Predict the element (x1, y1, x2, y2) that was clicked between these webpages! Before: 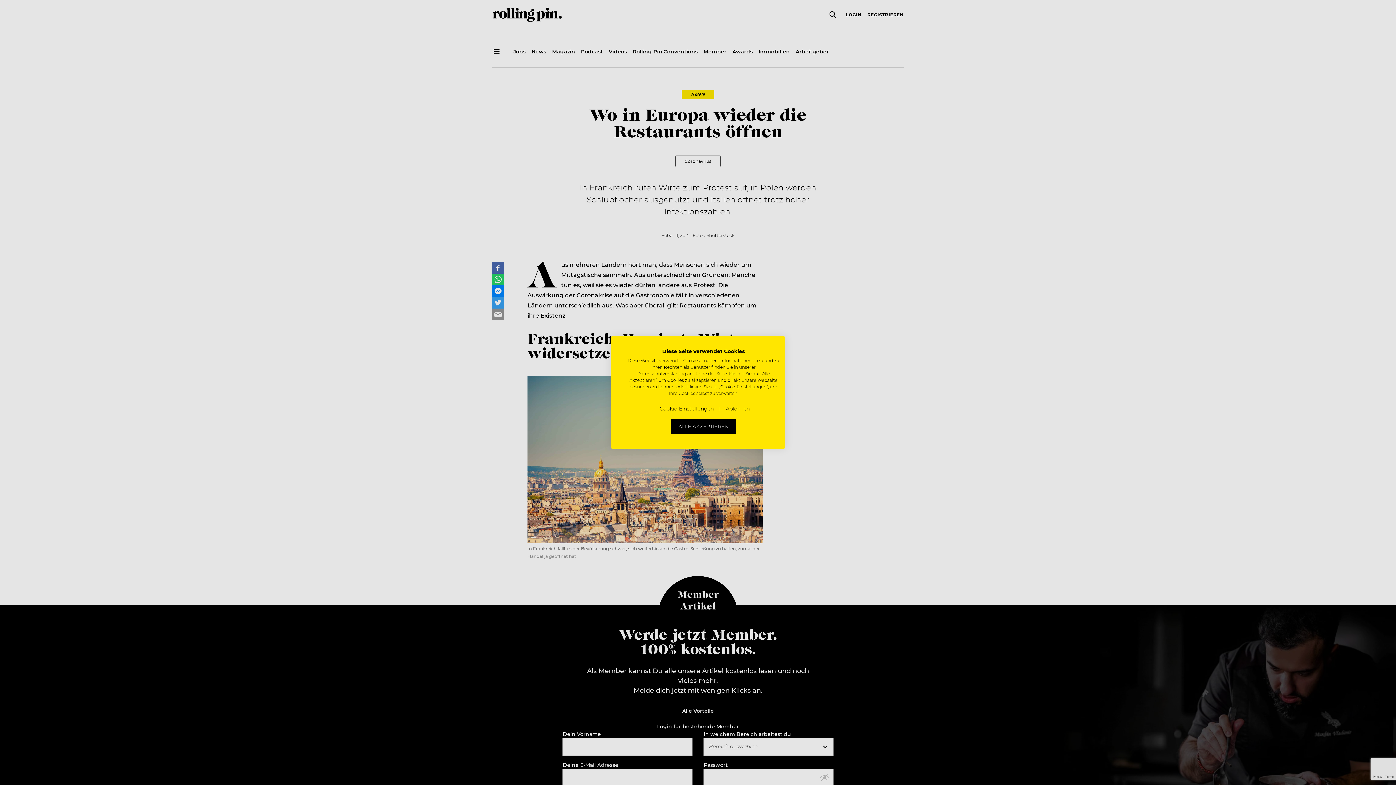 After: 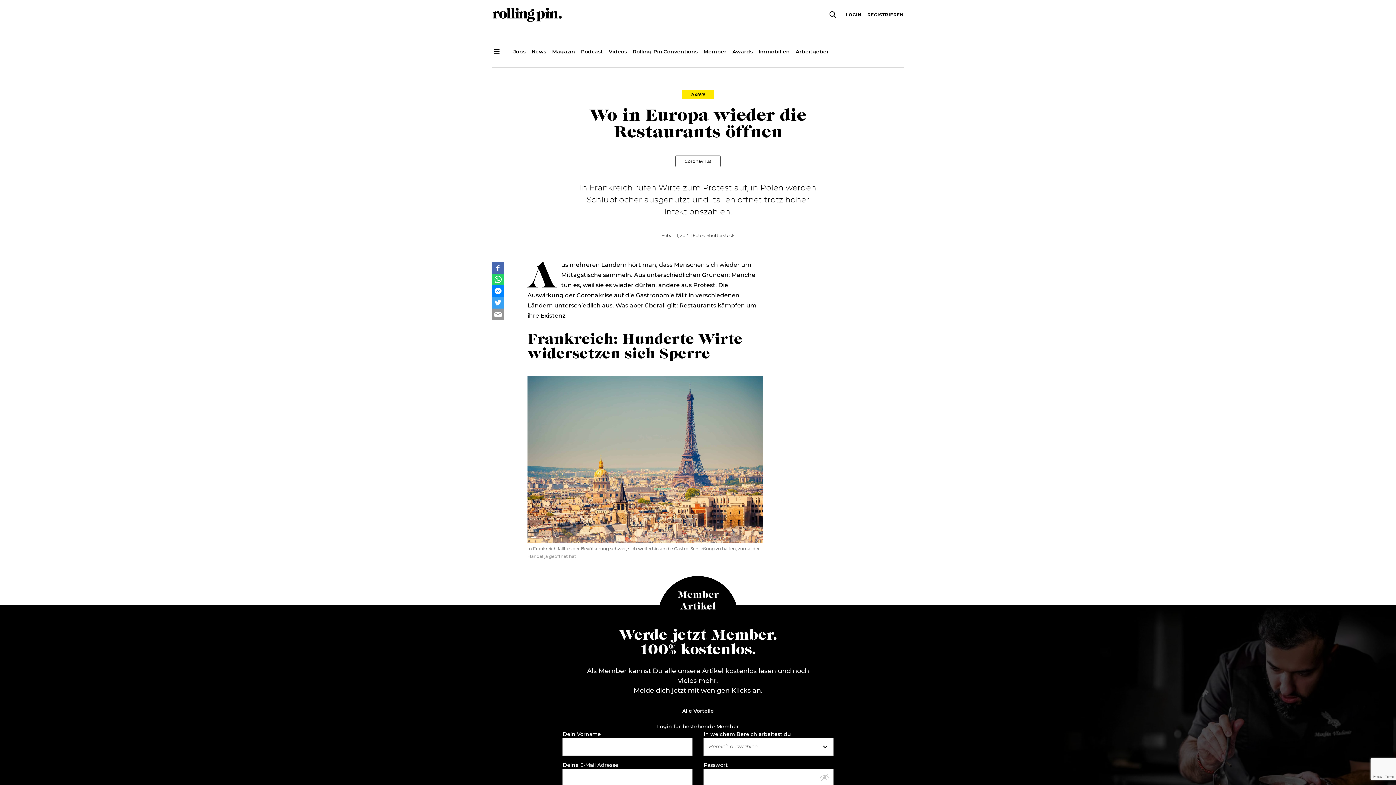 Action: label: Akzeptieren Sie alle cookies bbox: (670, 419, 736, 434)